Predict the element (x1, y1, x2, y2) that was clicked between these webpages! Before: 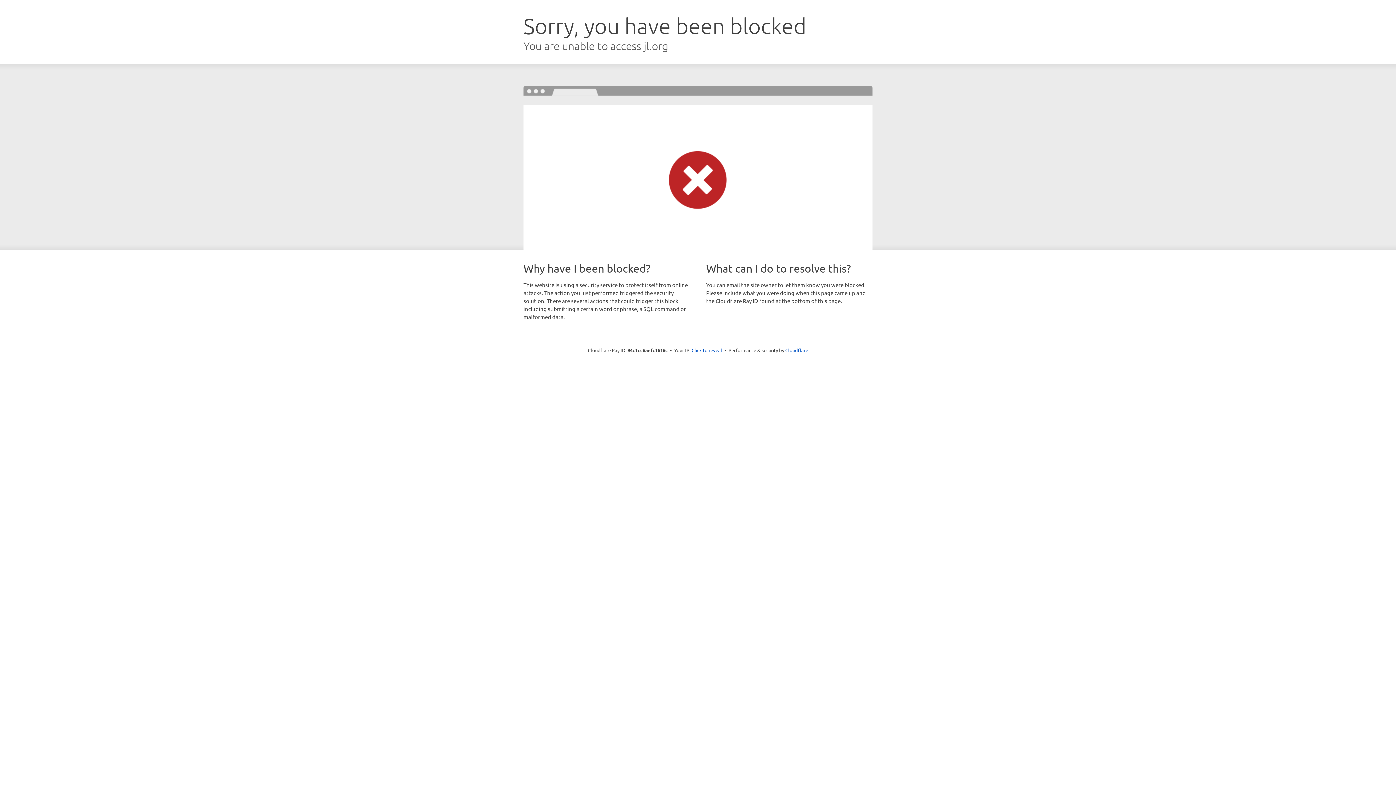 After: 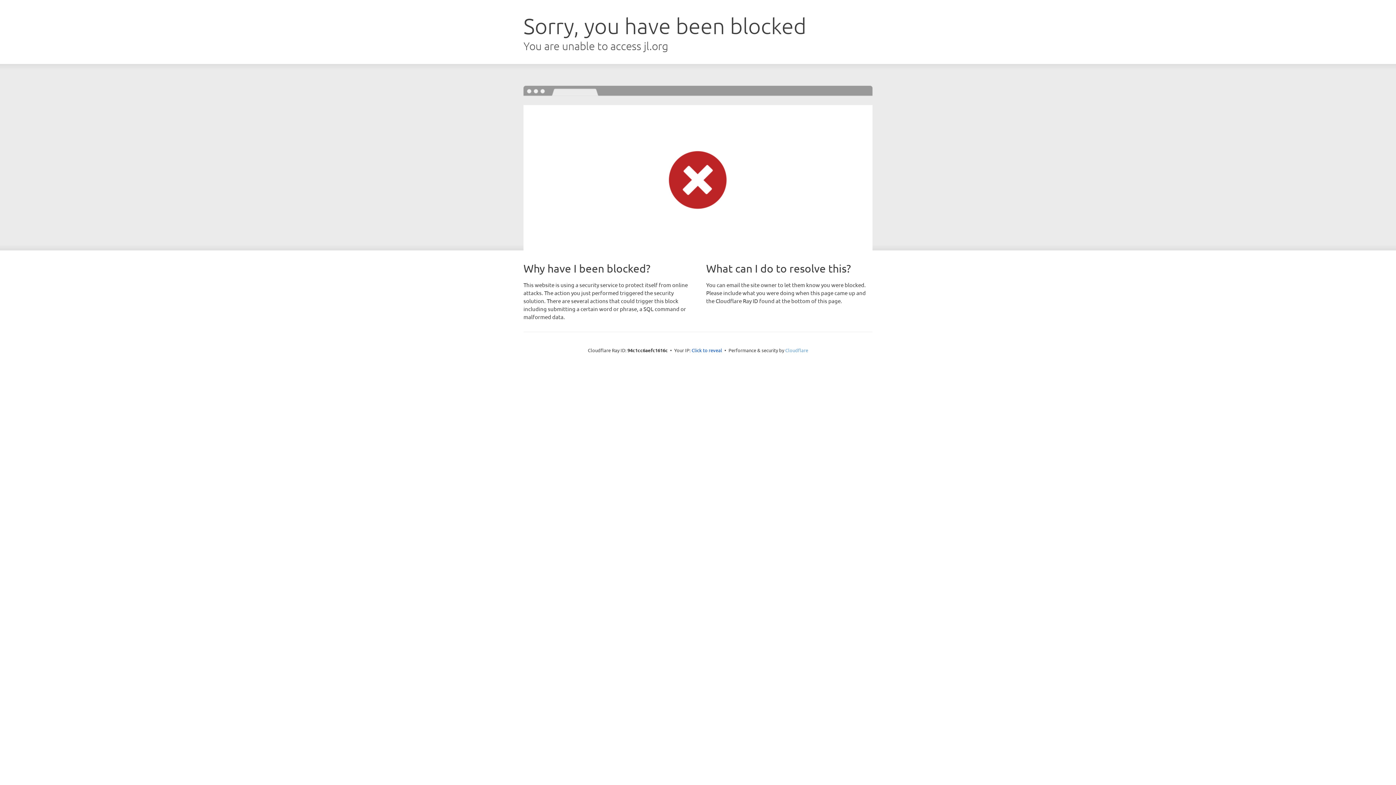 Action: bbox: (785, 347, 808, 353) label: Cloudflare